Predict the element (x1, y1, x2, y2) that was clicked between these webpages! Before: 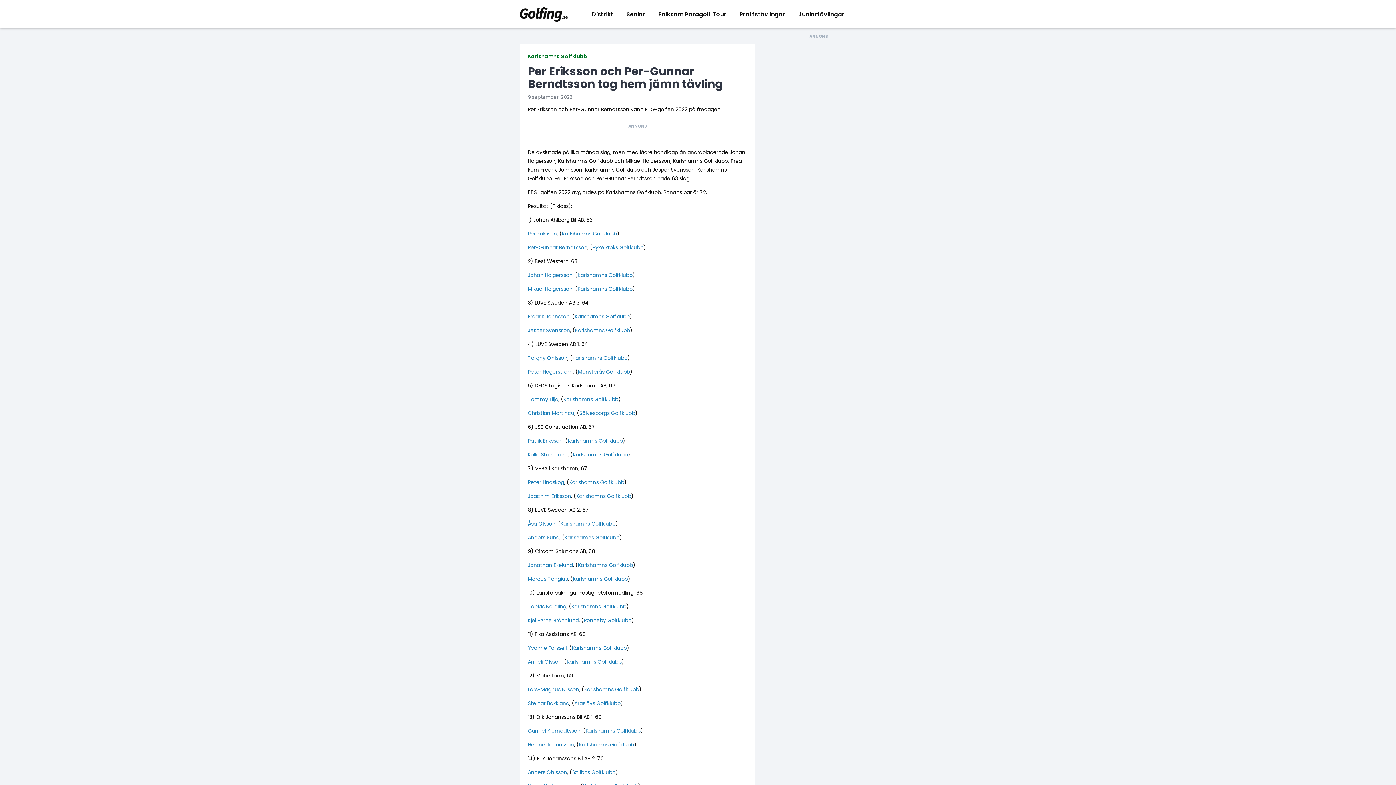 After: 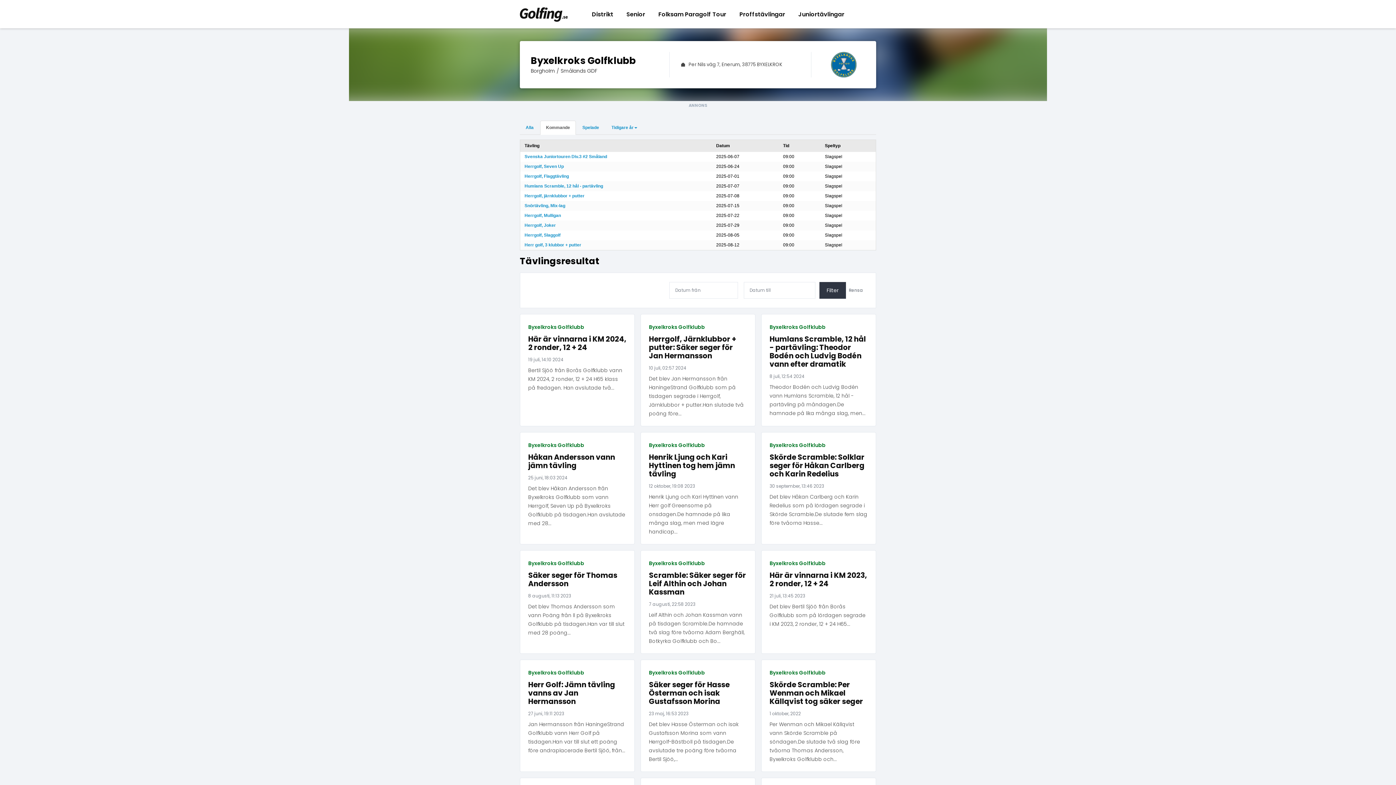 Action: bbox: (592, 244, 643, 251) label: Byxelkroks Golfklubb